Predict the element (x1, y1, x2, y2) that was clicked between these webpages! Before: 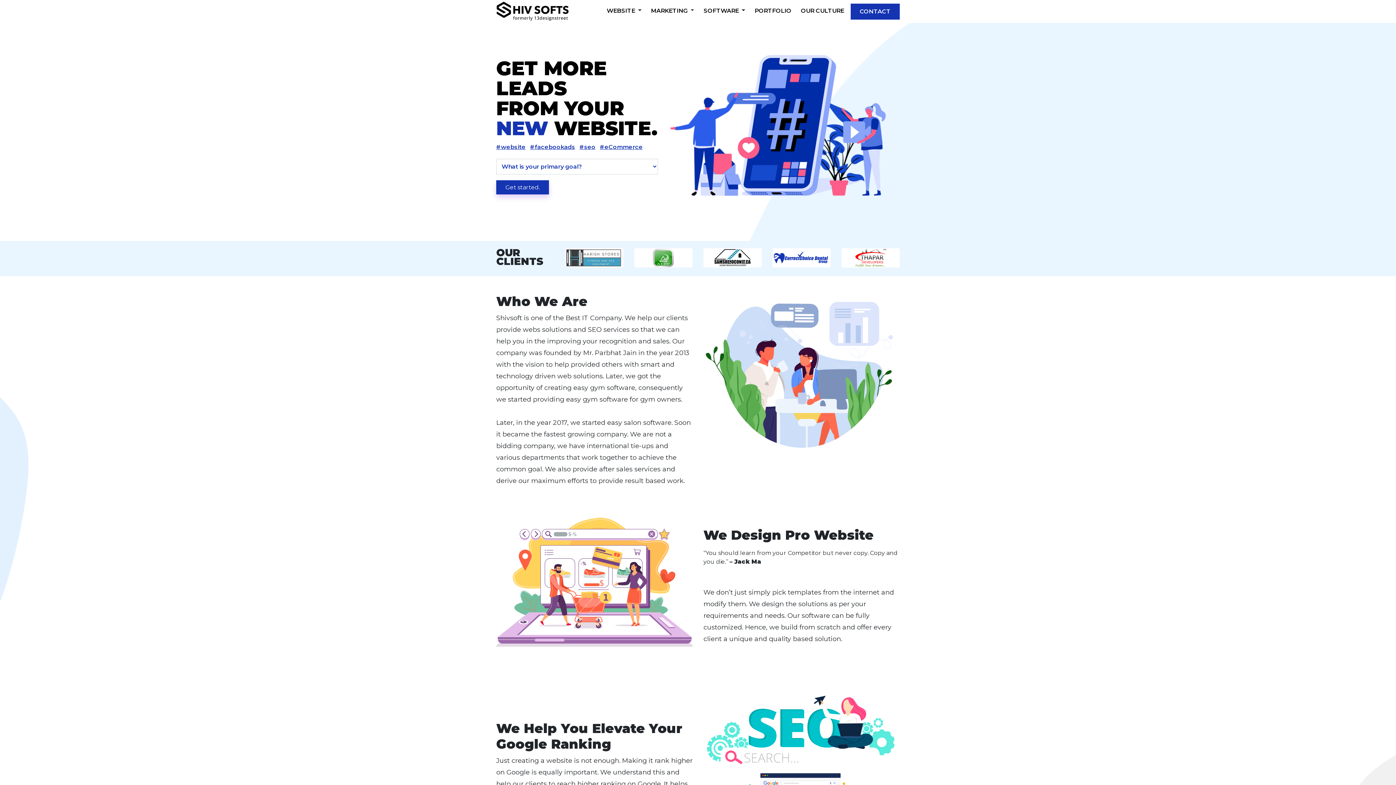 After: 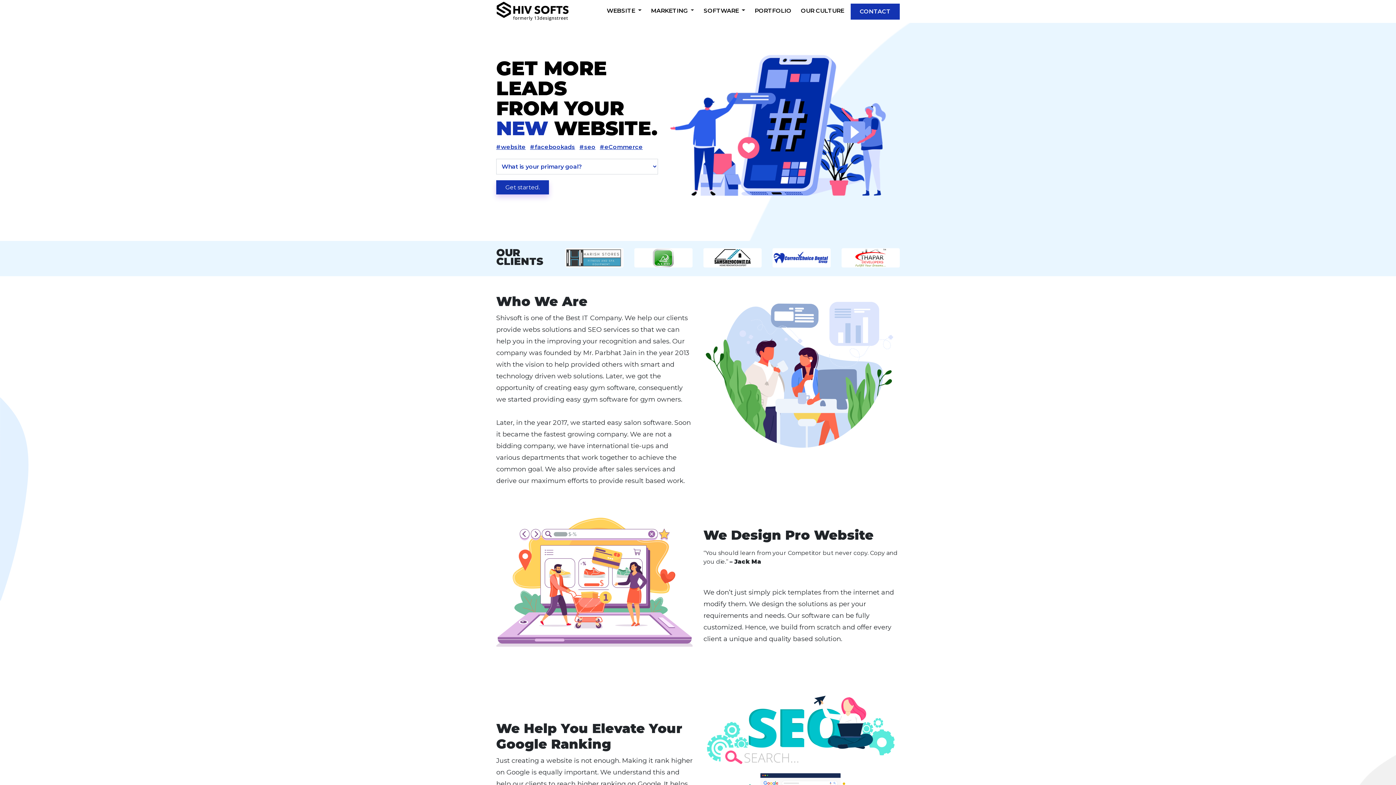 Action: bbox: (579, 143, 595, 150) label: #seo